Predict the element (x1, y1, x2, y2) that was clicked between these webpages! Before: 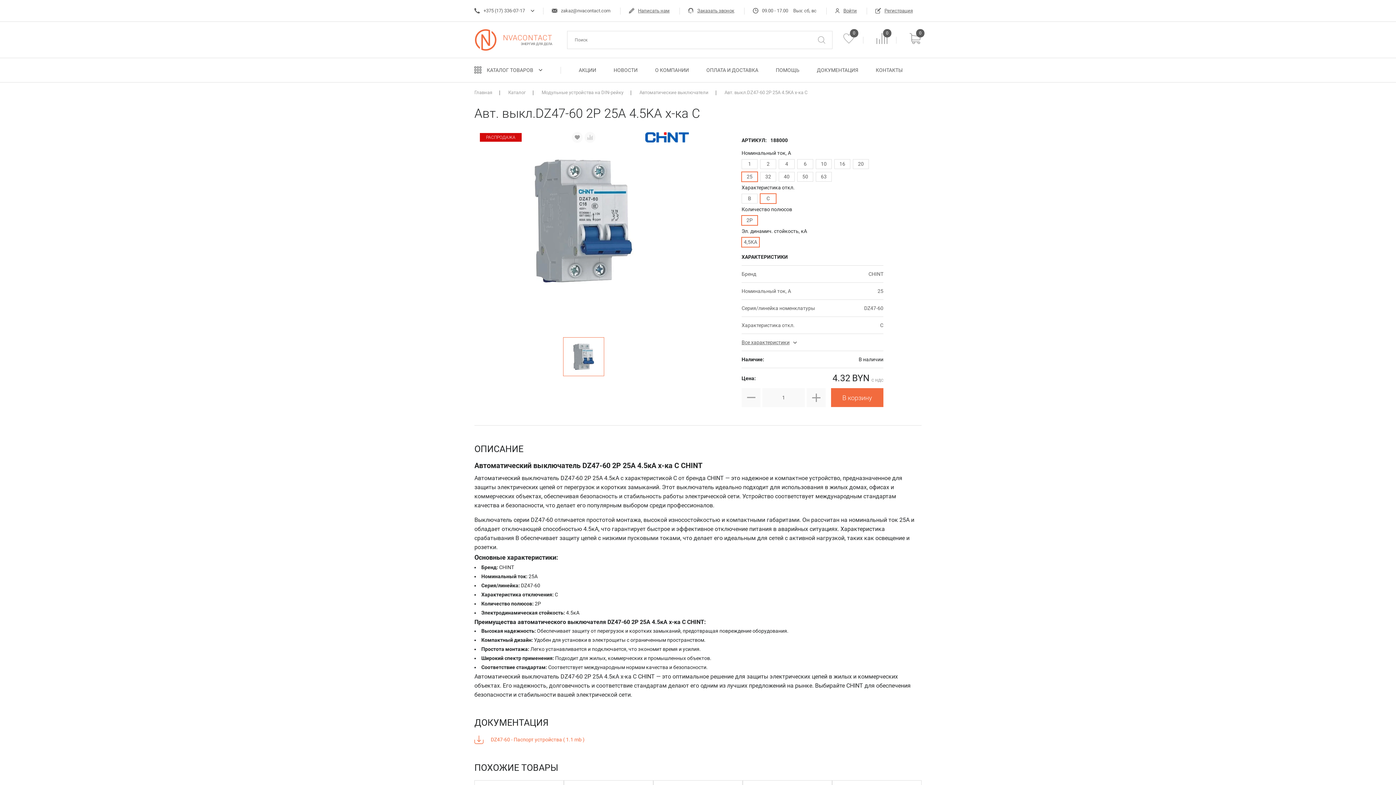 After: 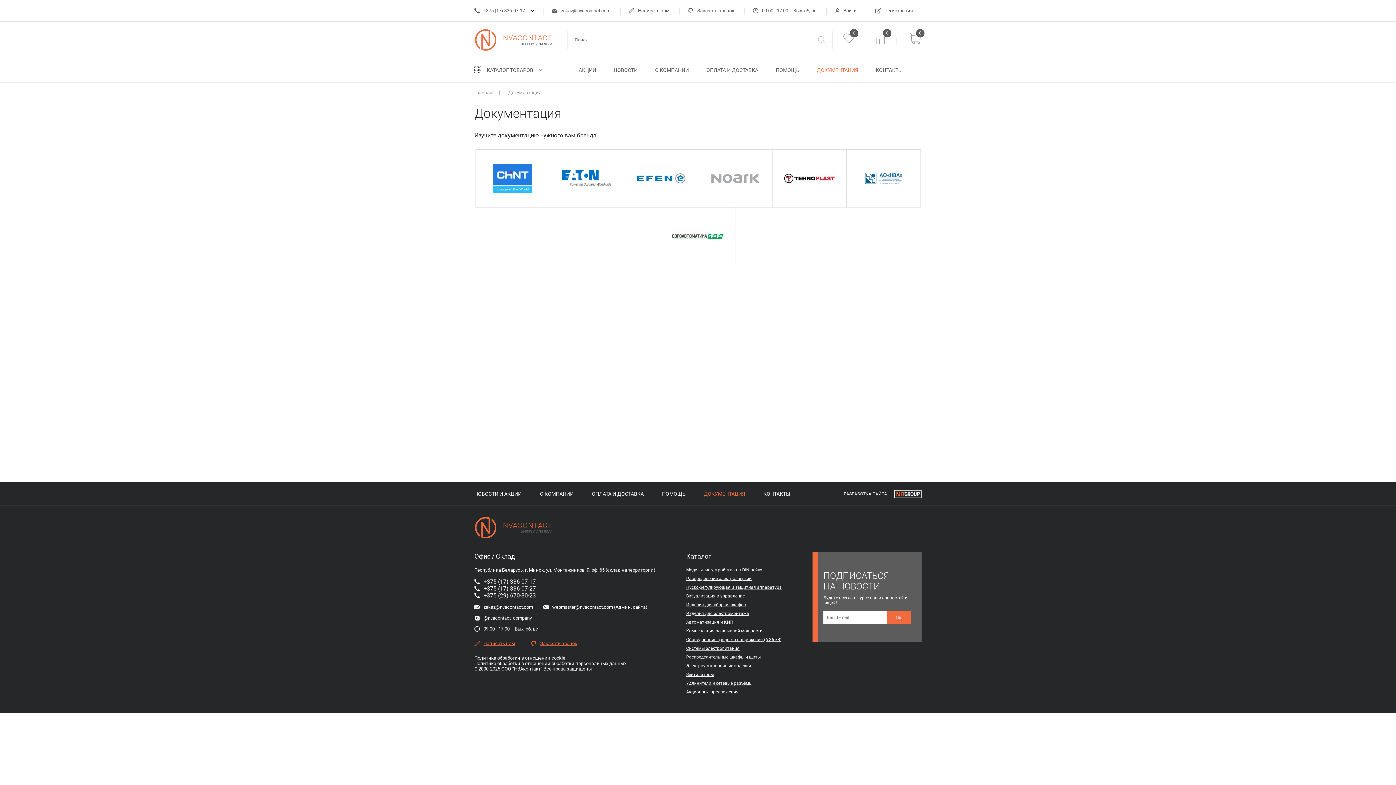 Action: label: ДОКУМЕНТАЦИЯ bbox: (817, 65, 858, 74)